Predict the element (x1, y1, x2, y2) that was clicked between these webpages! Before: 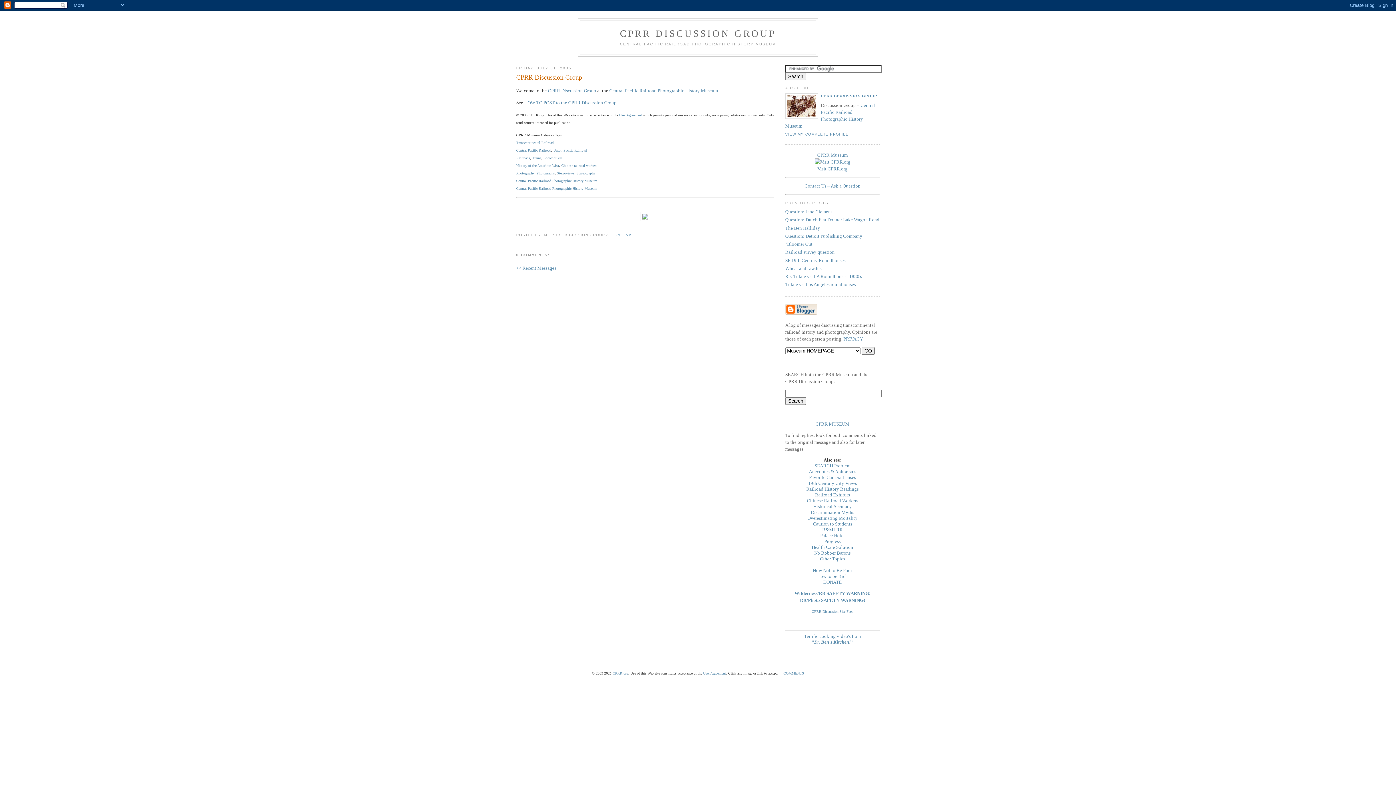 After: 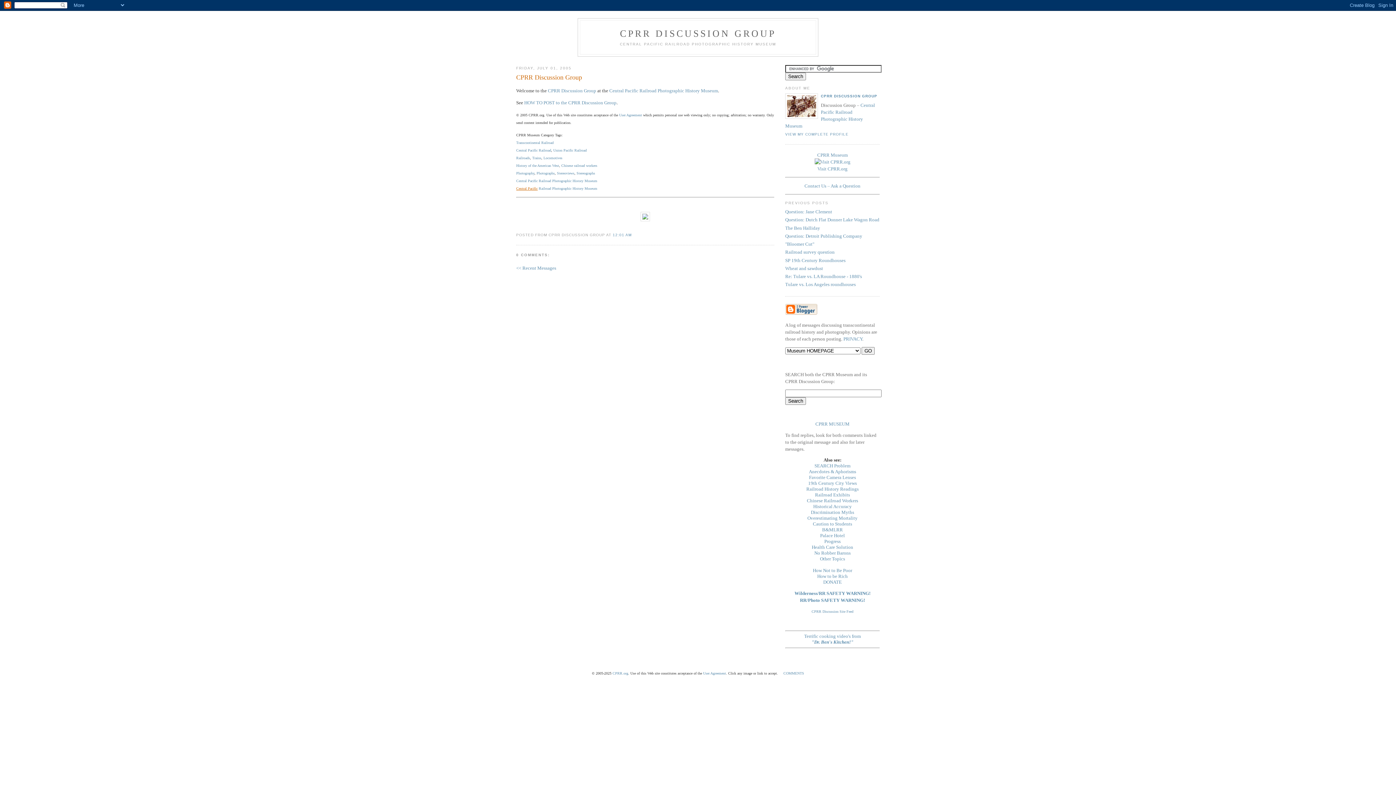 Action: bbox: (516, 186, 537, 190) label: Central Pacific